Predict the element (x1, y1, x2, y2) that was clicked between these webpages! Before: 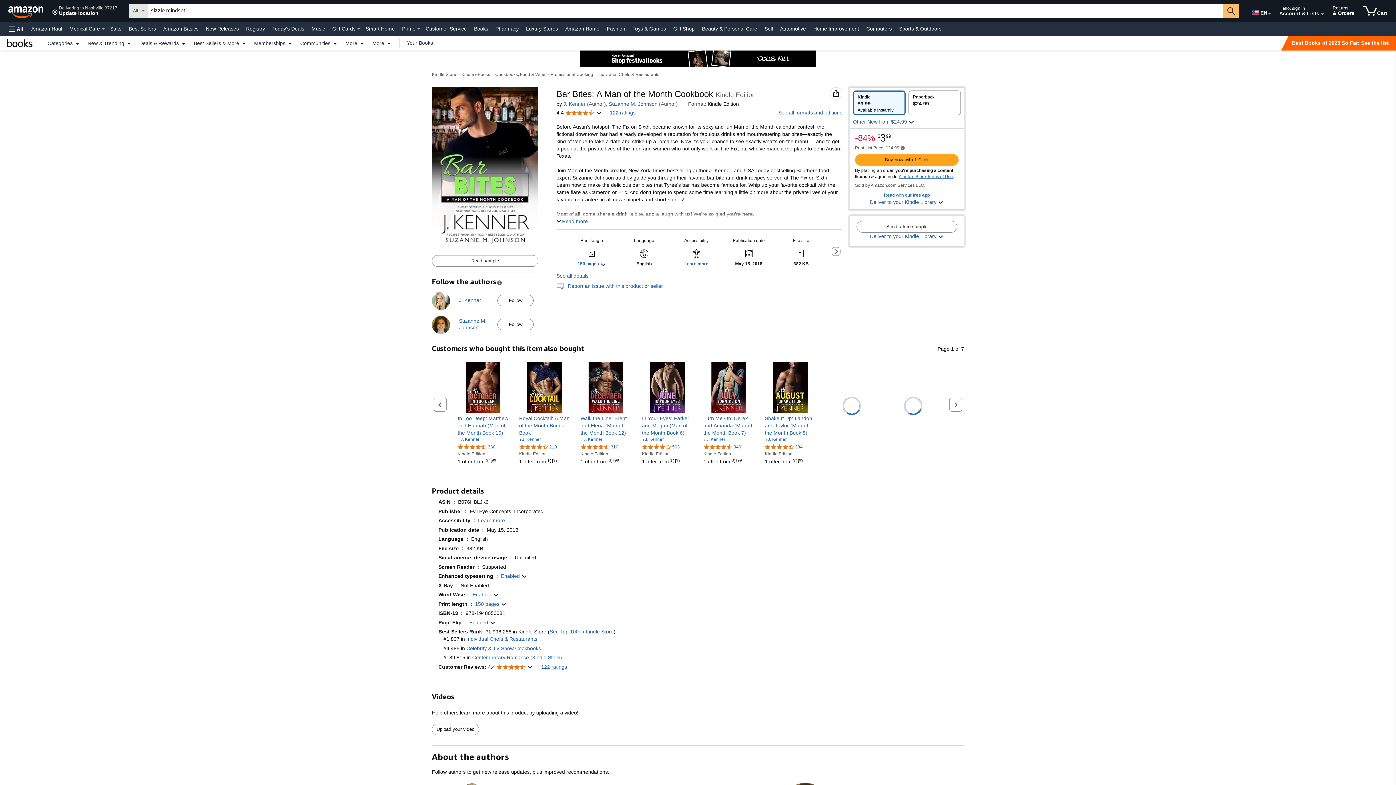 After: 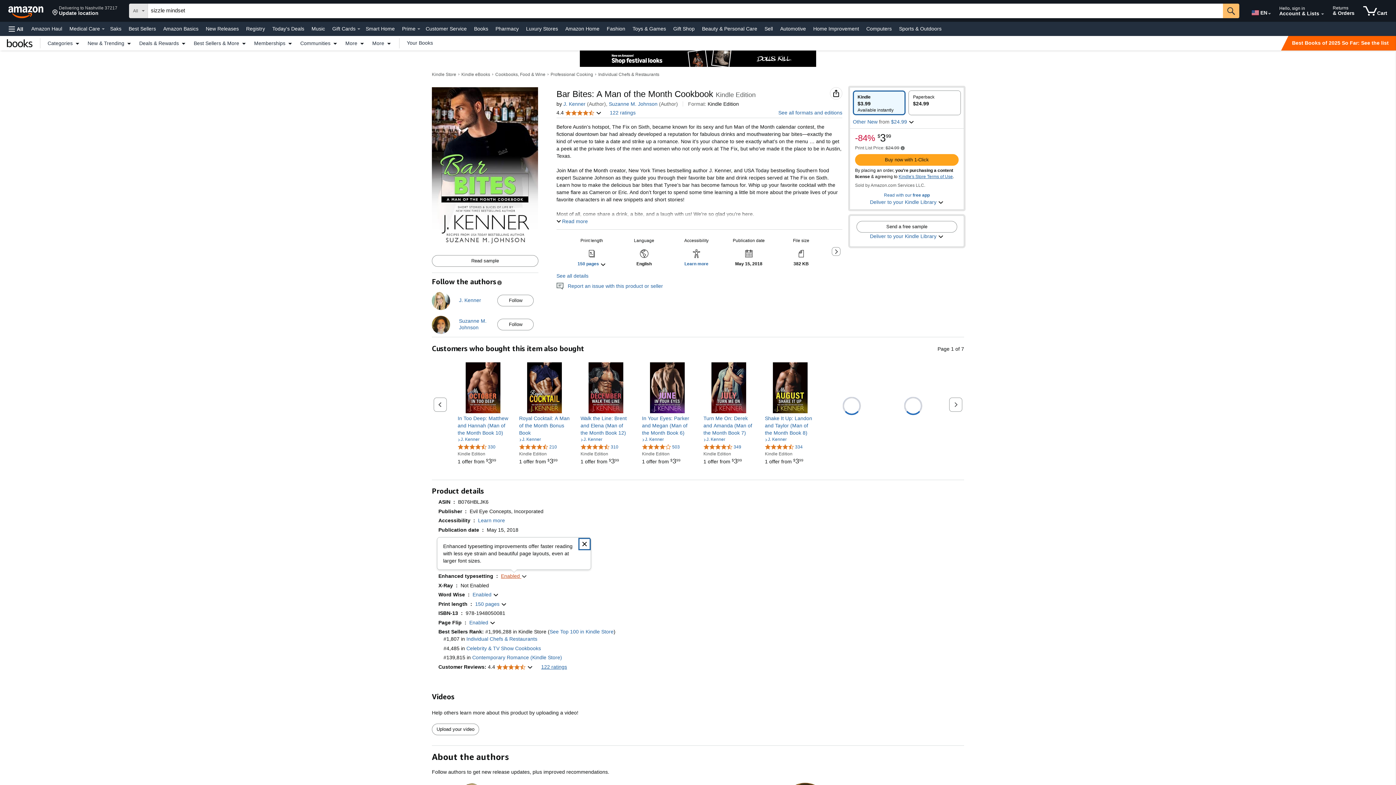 Action: label: Enhanced typesetting: Enabled bbox: (501, 572, 527, 580)